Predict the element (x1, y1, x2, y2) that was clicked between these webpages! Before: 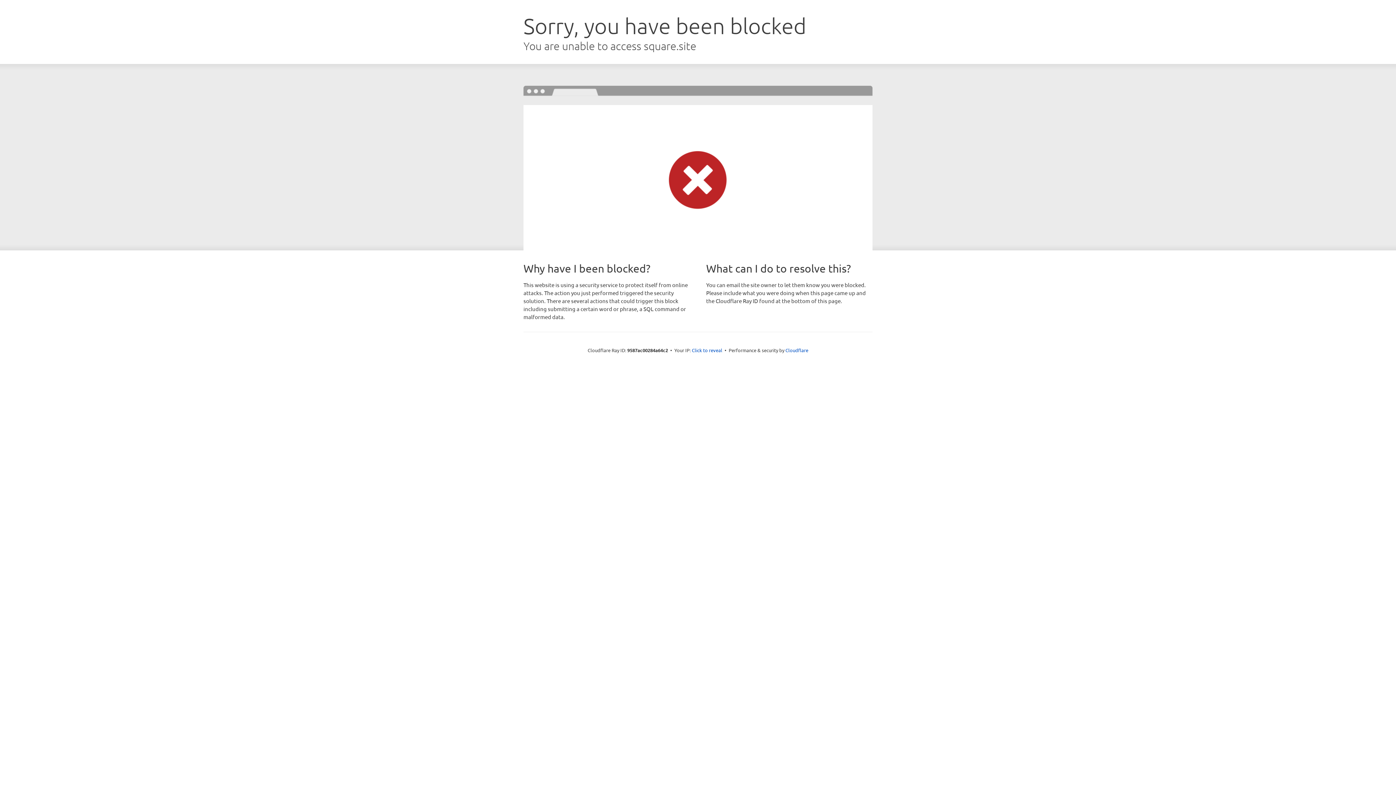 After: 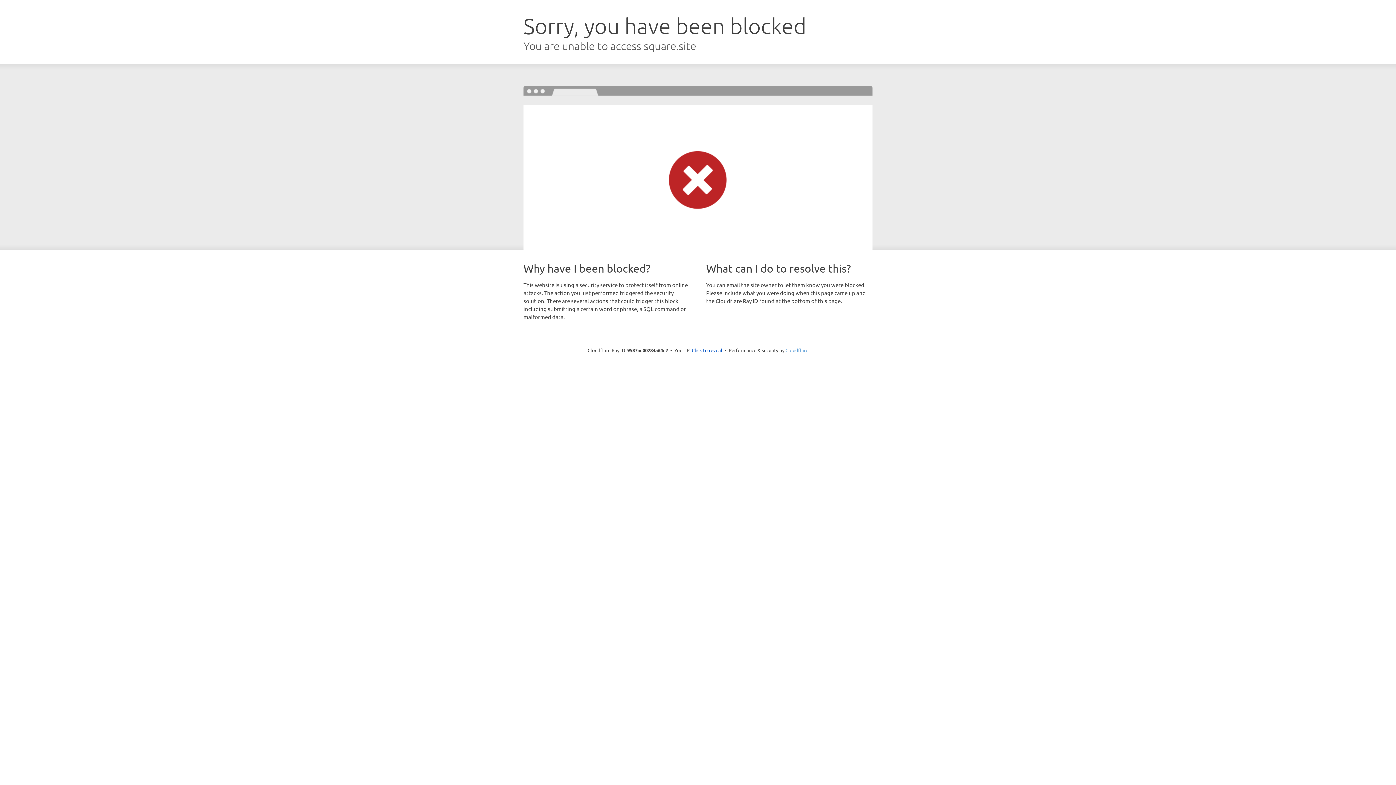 Action: bbox: (785, 347, 808, 353) label: Cloudflare